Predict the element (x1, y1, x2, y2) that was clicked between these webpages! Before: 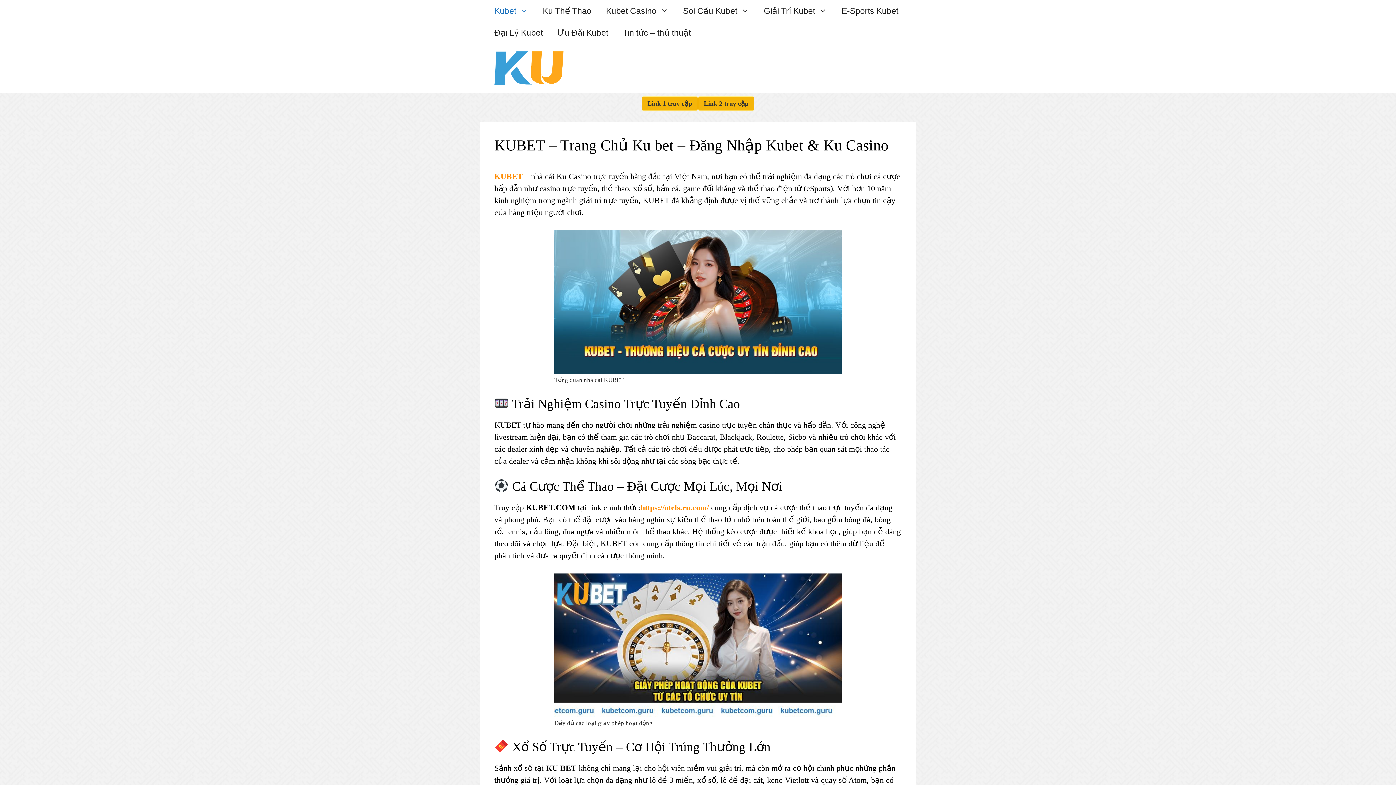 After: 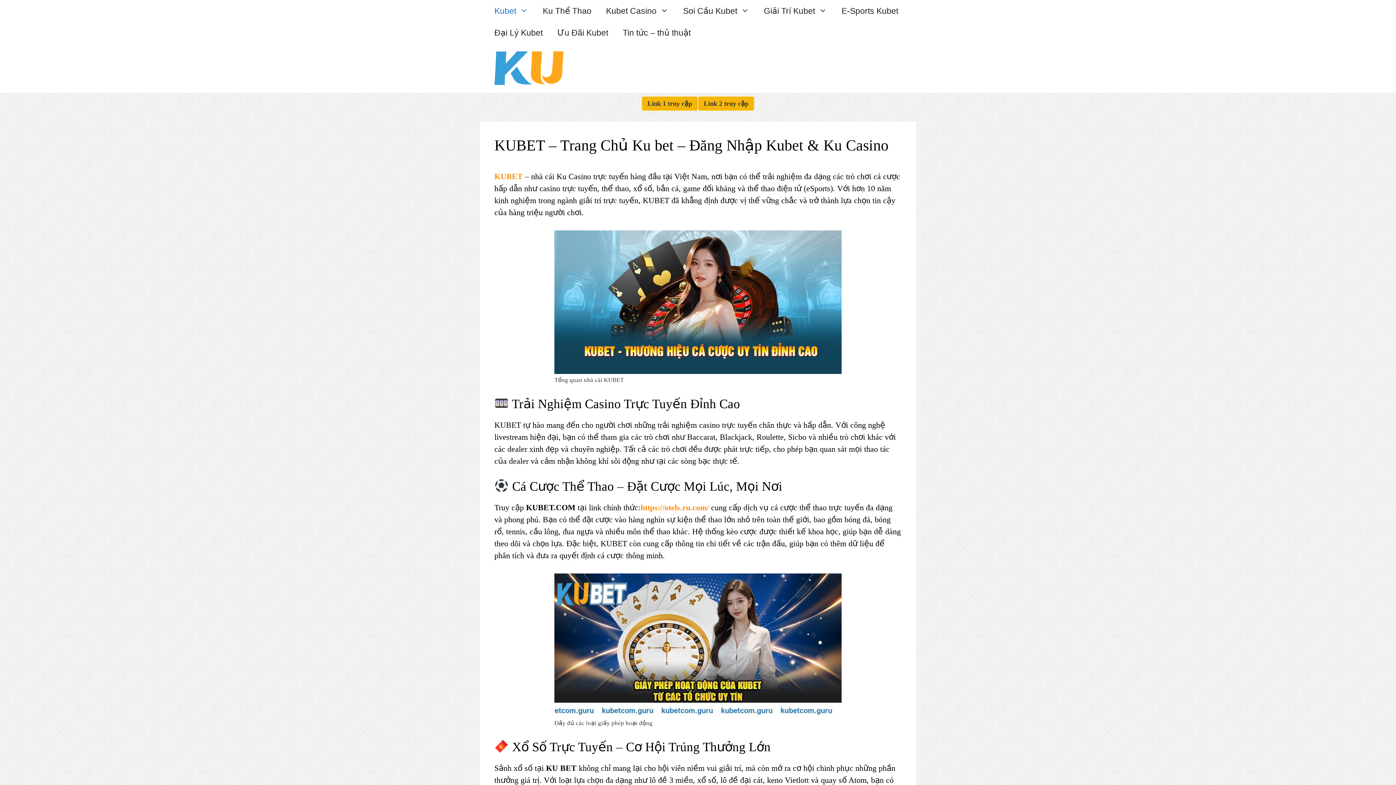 Action: label: https://otels.ru.com/ bbox: (640, 503, 709, 512)